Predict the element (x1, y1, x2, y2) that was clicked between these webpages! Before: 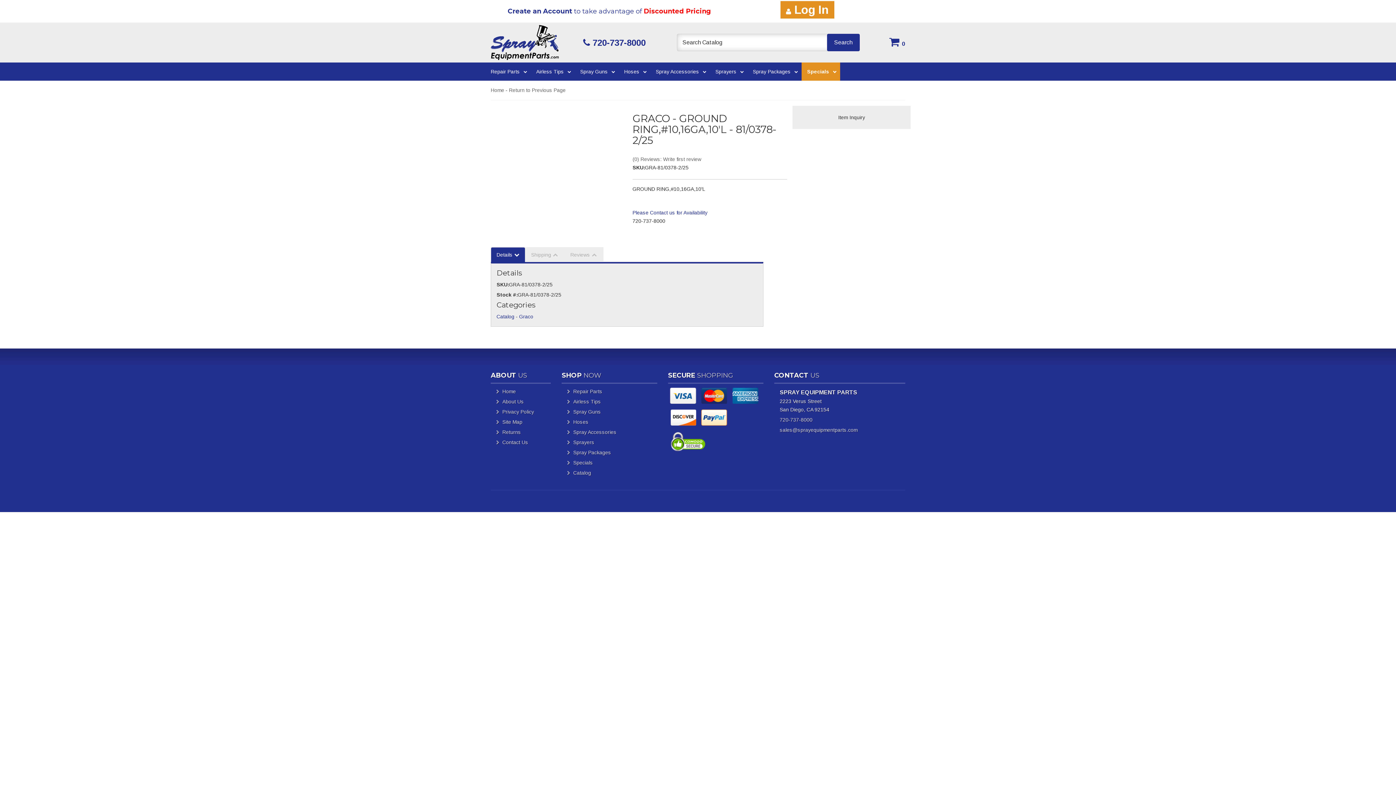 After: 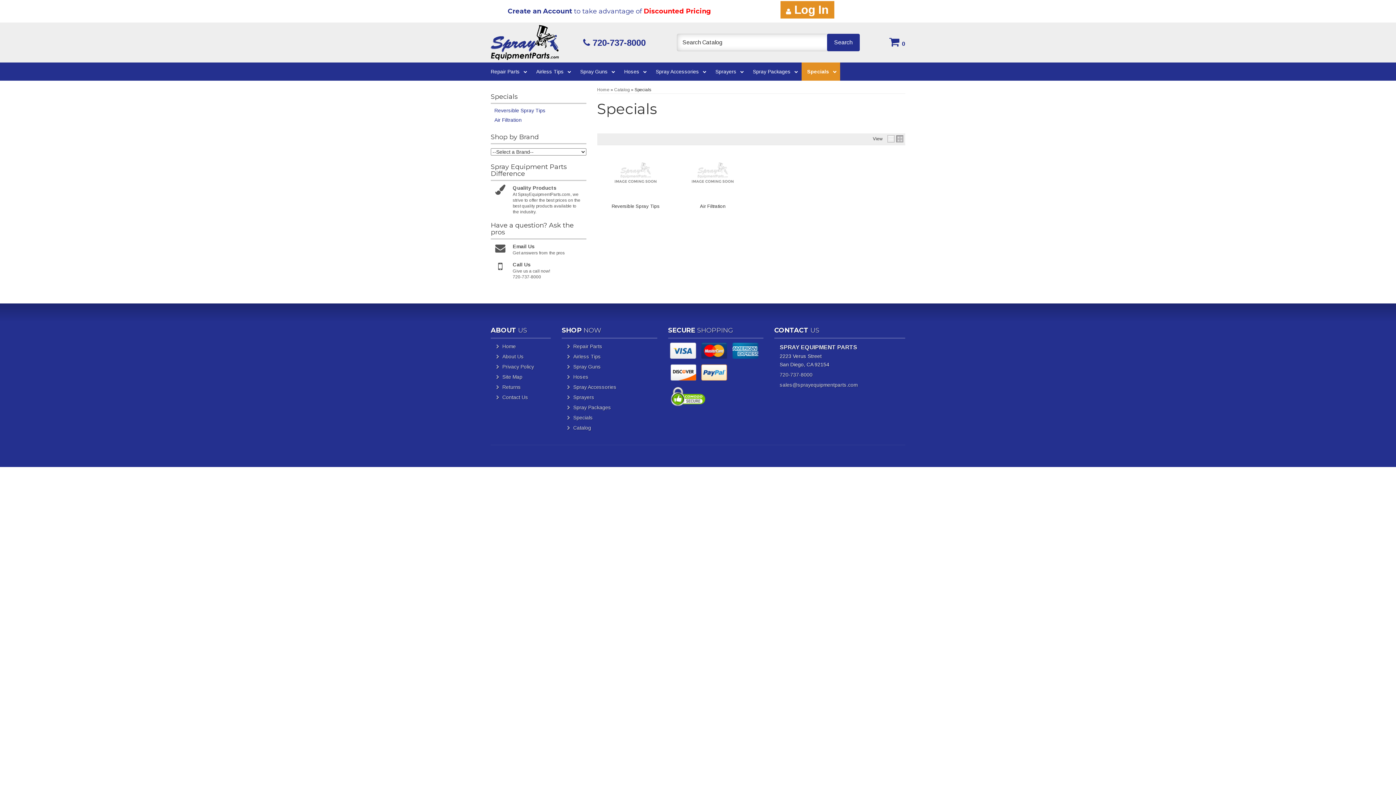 Action: label: Specials bbox: (567, 458, 593, 467)